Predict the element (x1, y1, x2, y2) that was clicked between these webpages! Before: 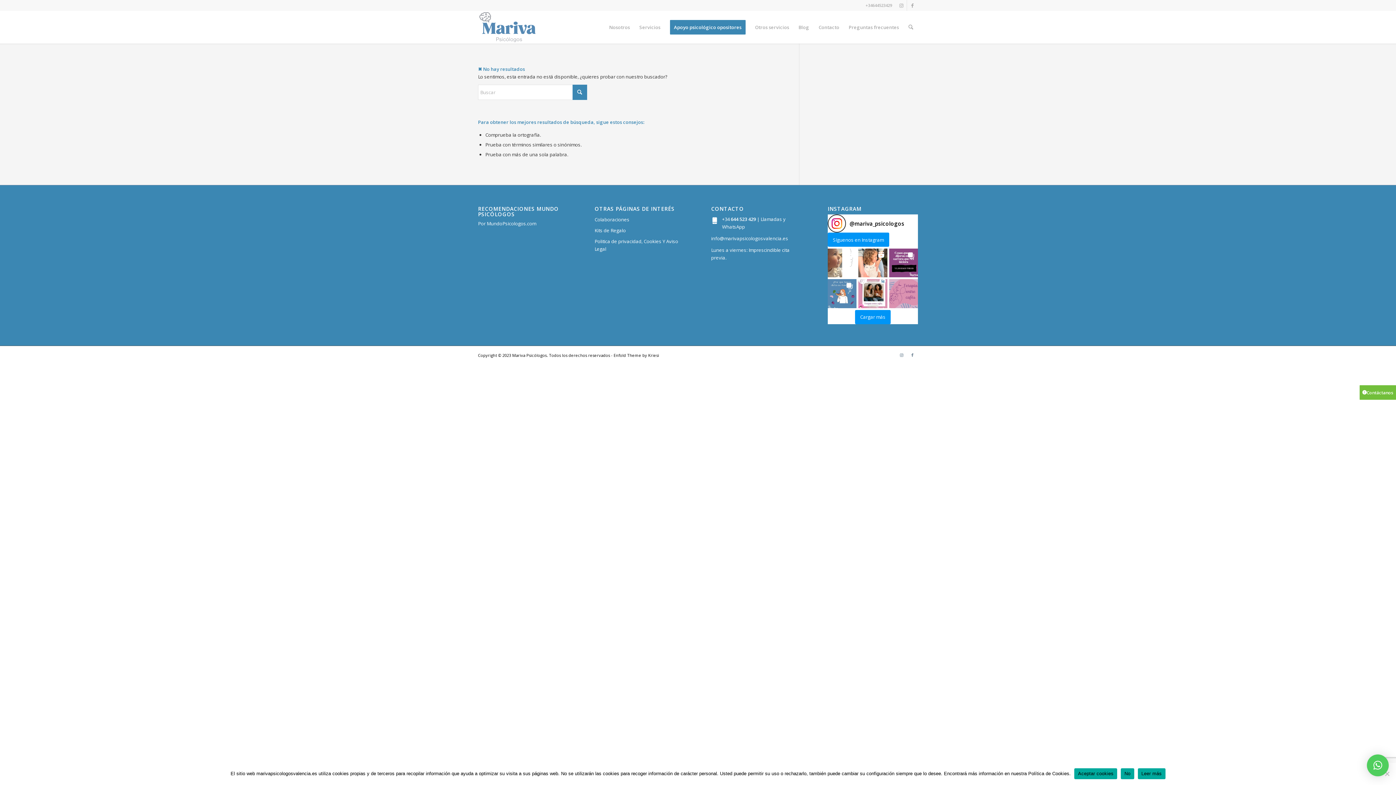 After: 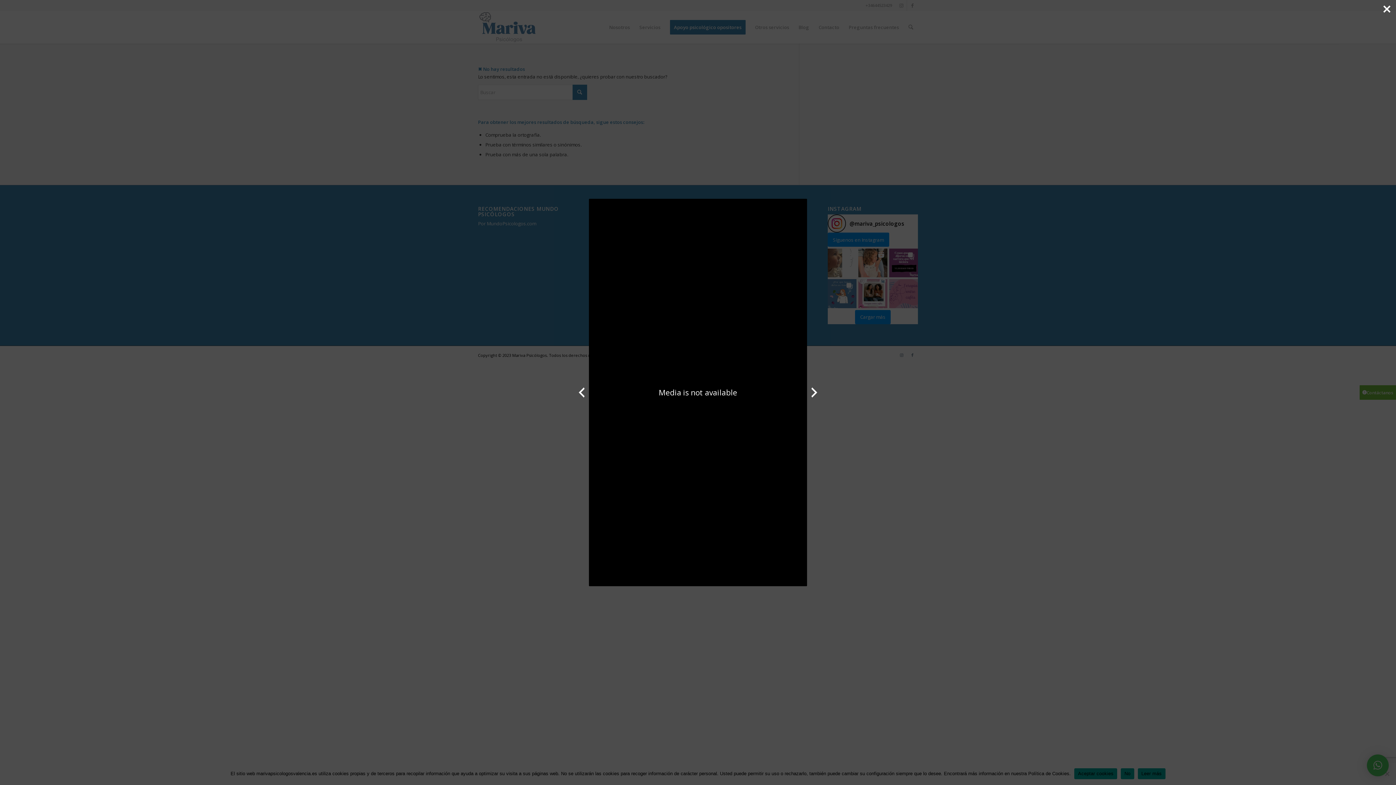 Action: bbox: (858, 248, 887, 277)